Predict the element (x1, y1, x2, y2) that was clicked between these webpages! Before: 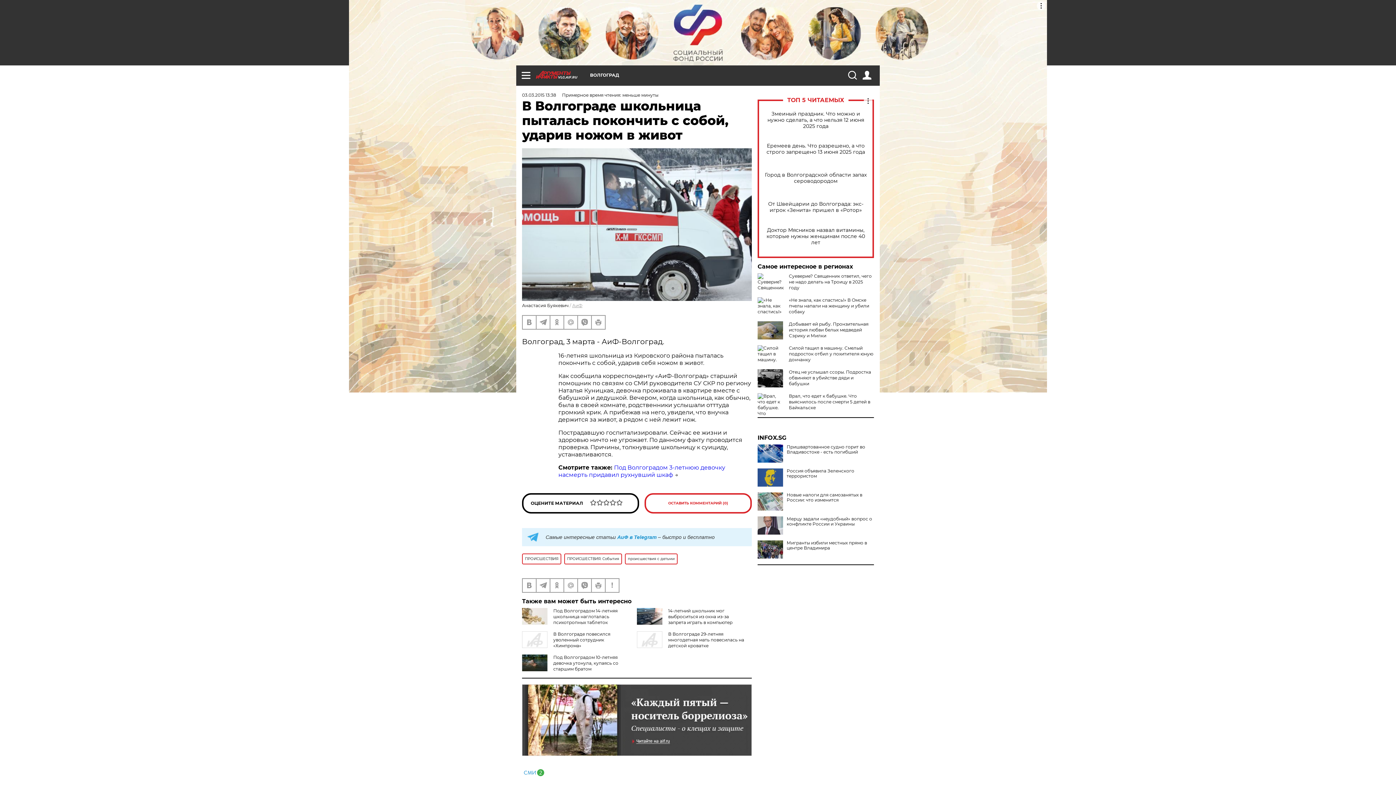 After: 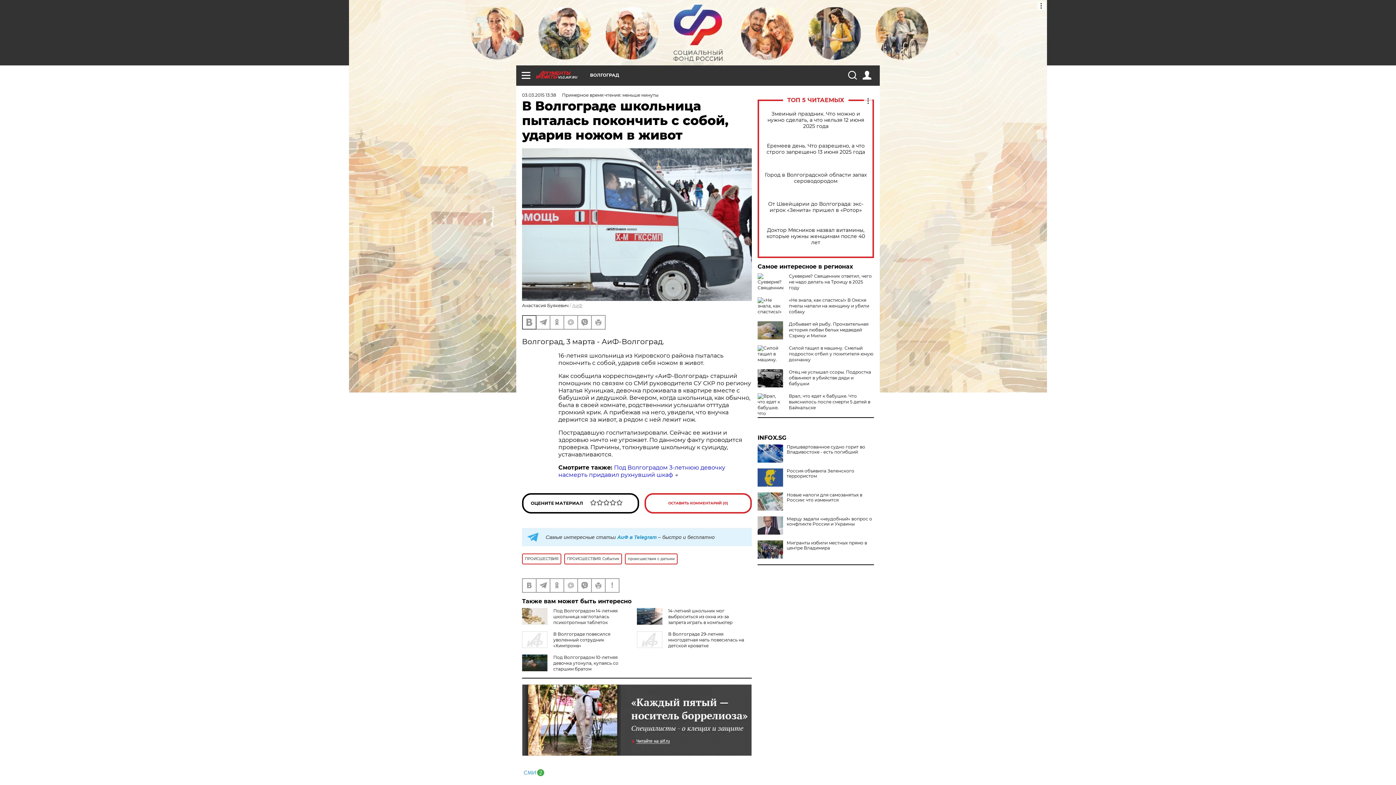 Action: bbox: (522, 315, 536, 328)